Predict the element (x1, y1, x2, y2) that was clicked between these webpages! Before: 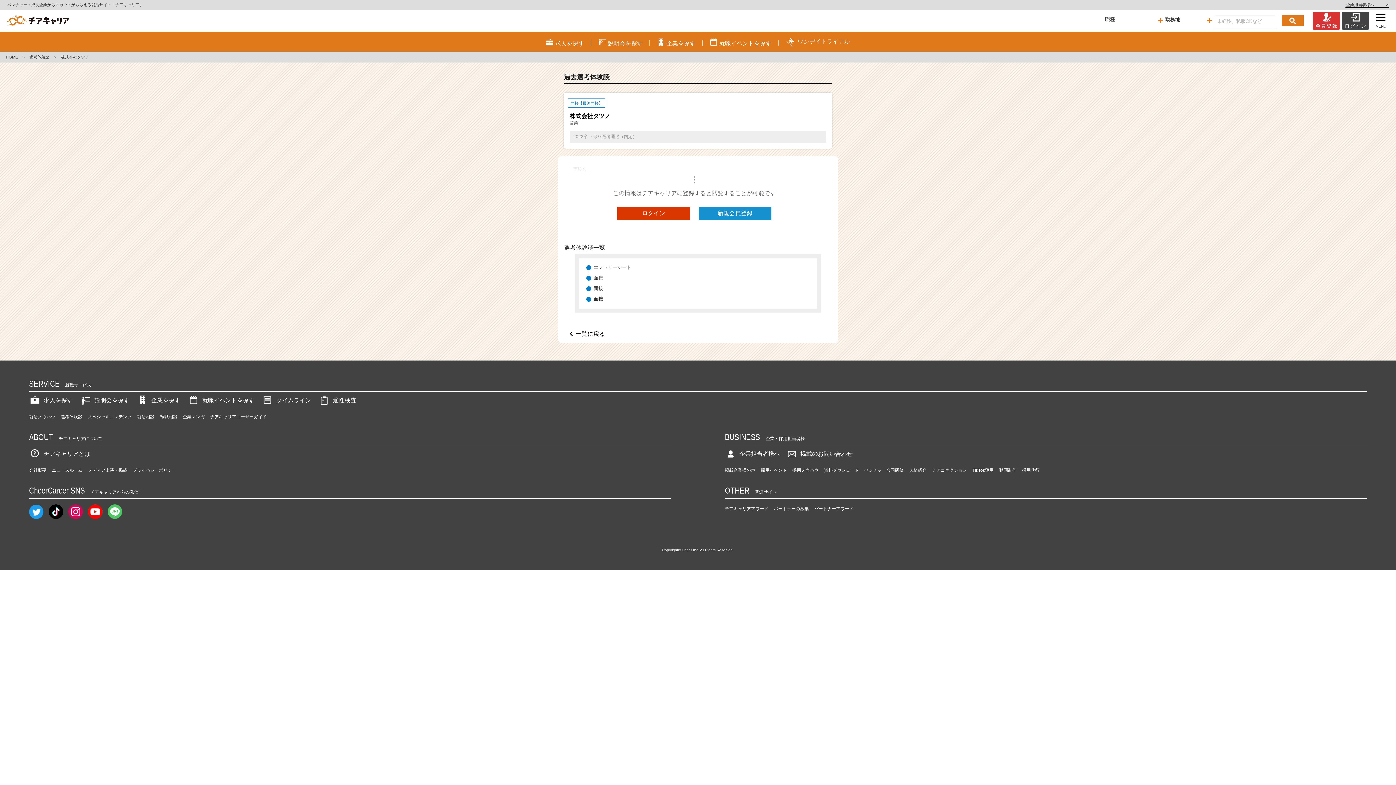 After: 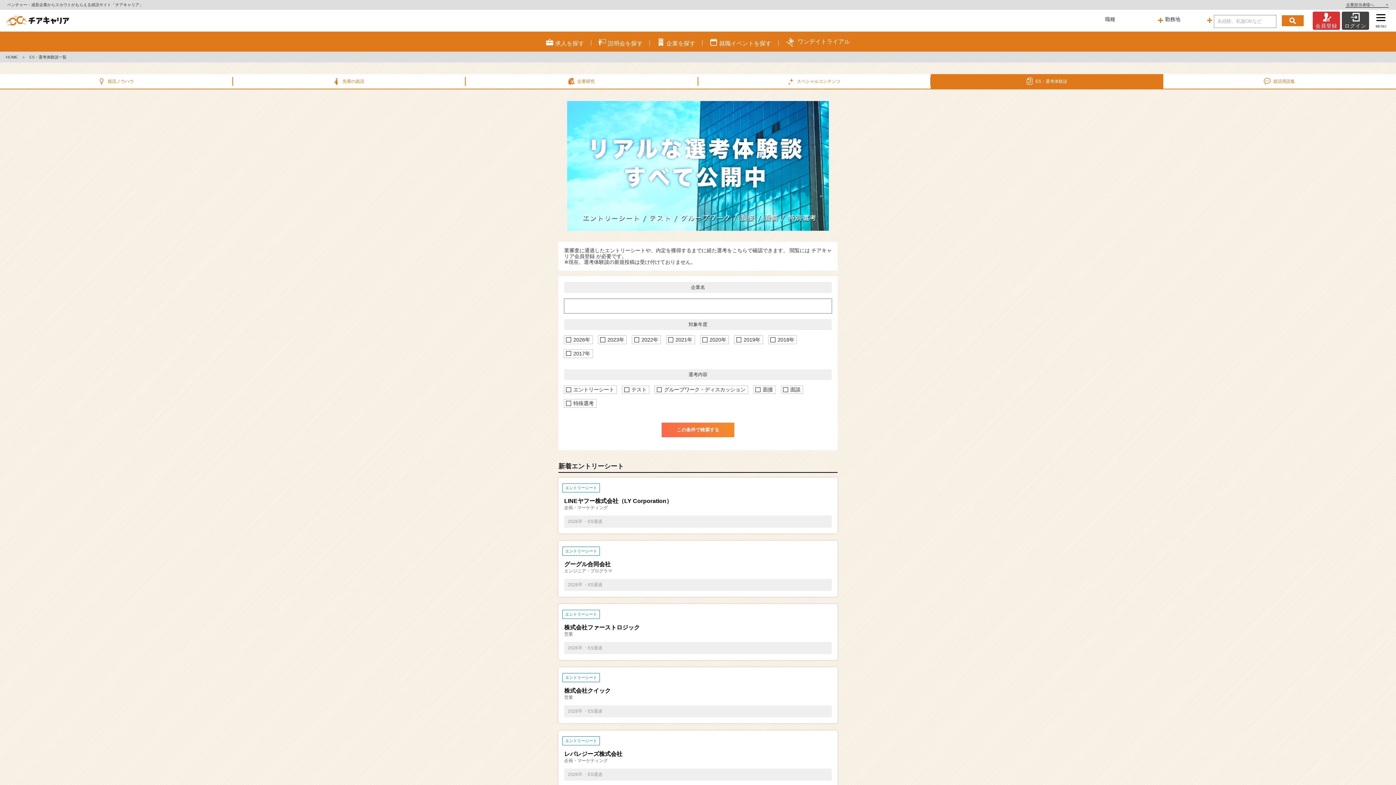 Action: label: 選考体験談 bbox: (60, 412, 82, 421)